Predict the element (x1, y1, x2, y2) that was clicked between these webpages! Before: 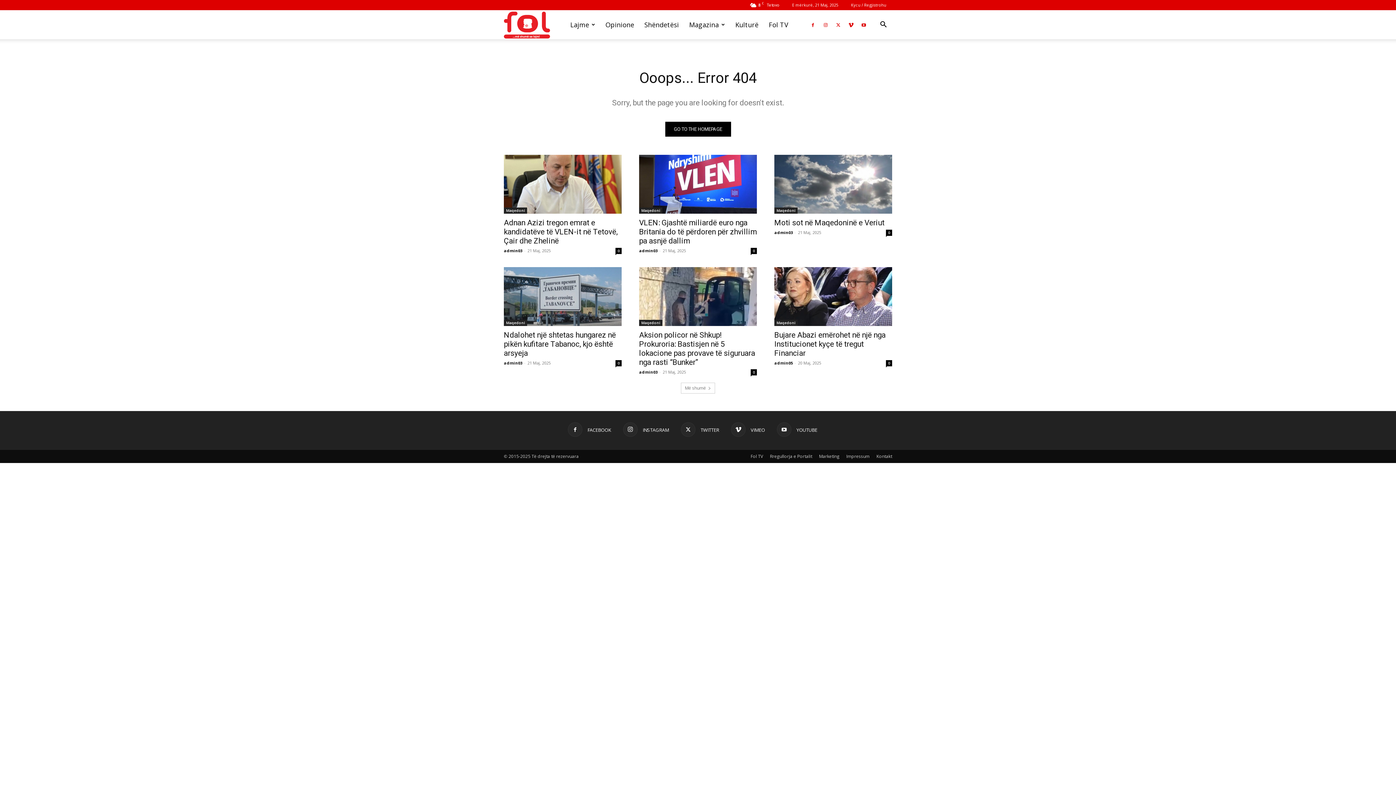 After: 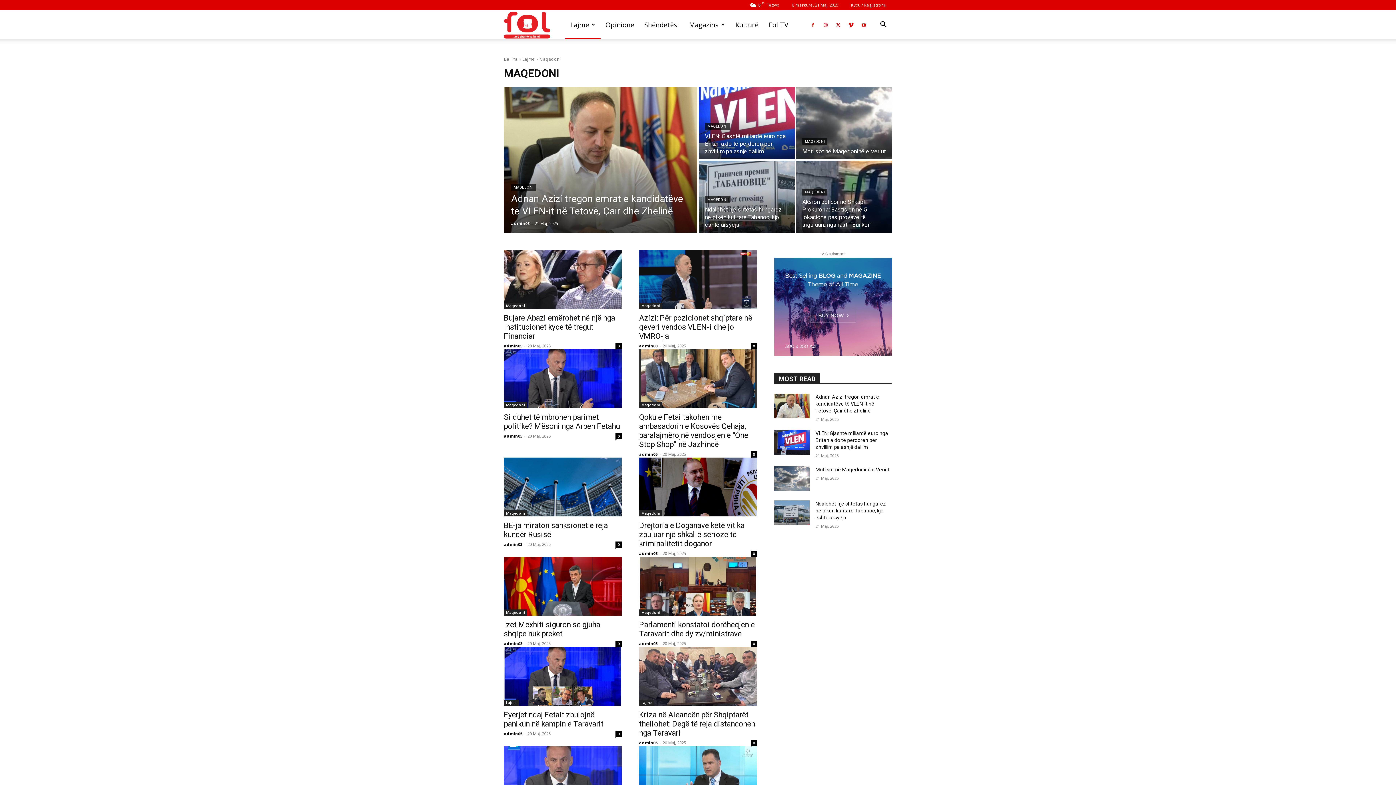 Action: bbox: (774, 320, 797, 326) label: Maqedoni